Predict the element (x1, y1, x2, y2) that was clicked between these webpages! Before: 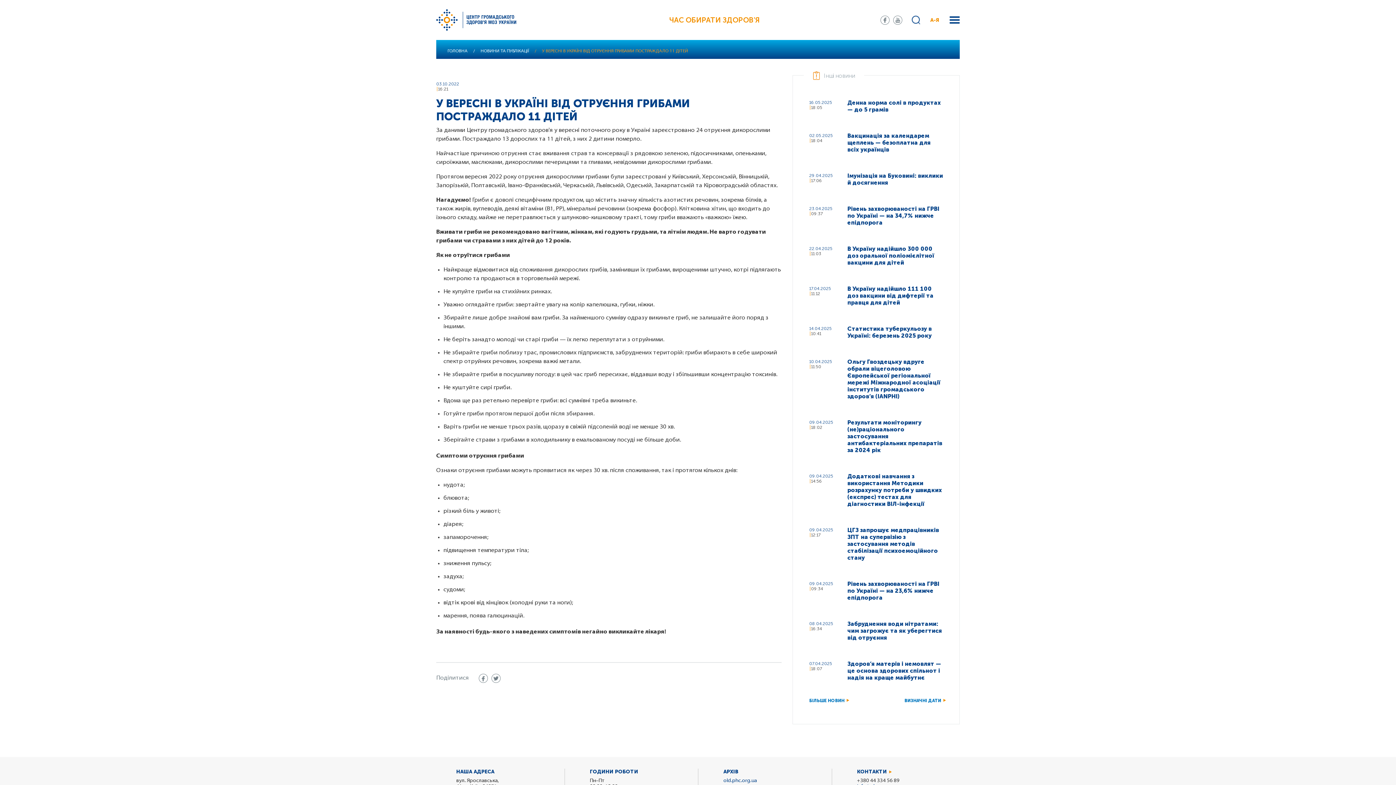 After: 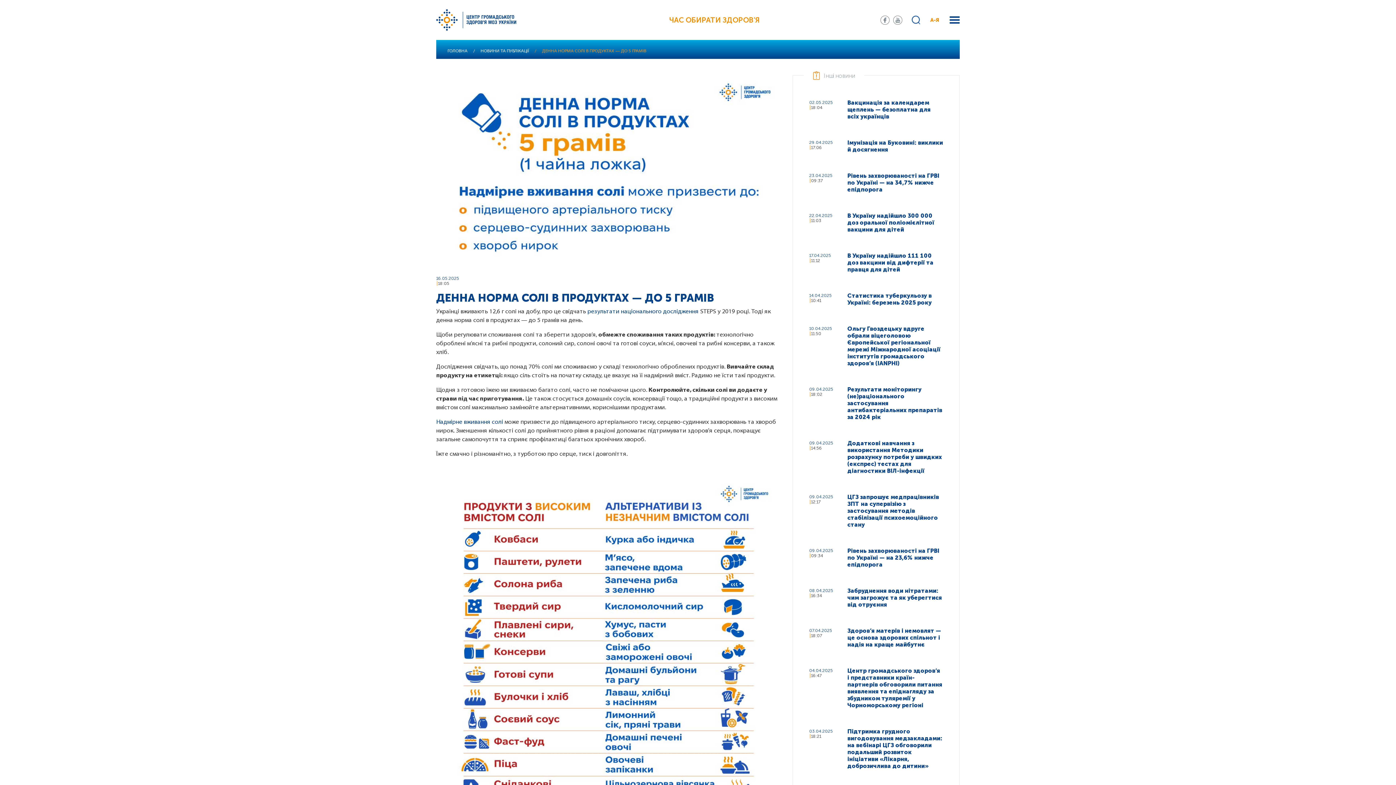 Action: bbox: (847, 99, 943, 113) label: Денна норма солі в продуктах — до 5 грамів